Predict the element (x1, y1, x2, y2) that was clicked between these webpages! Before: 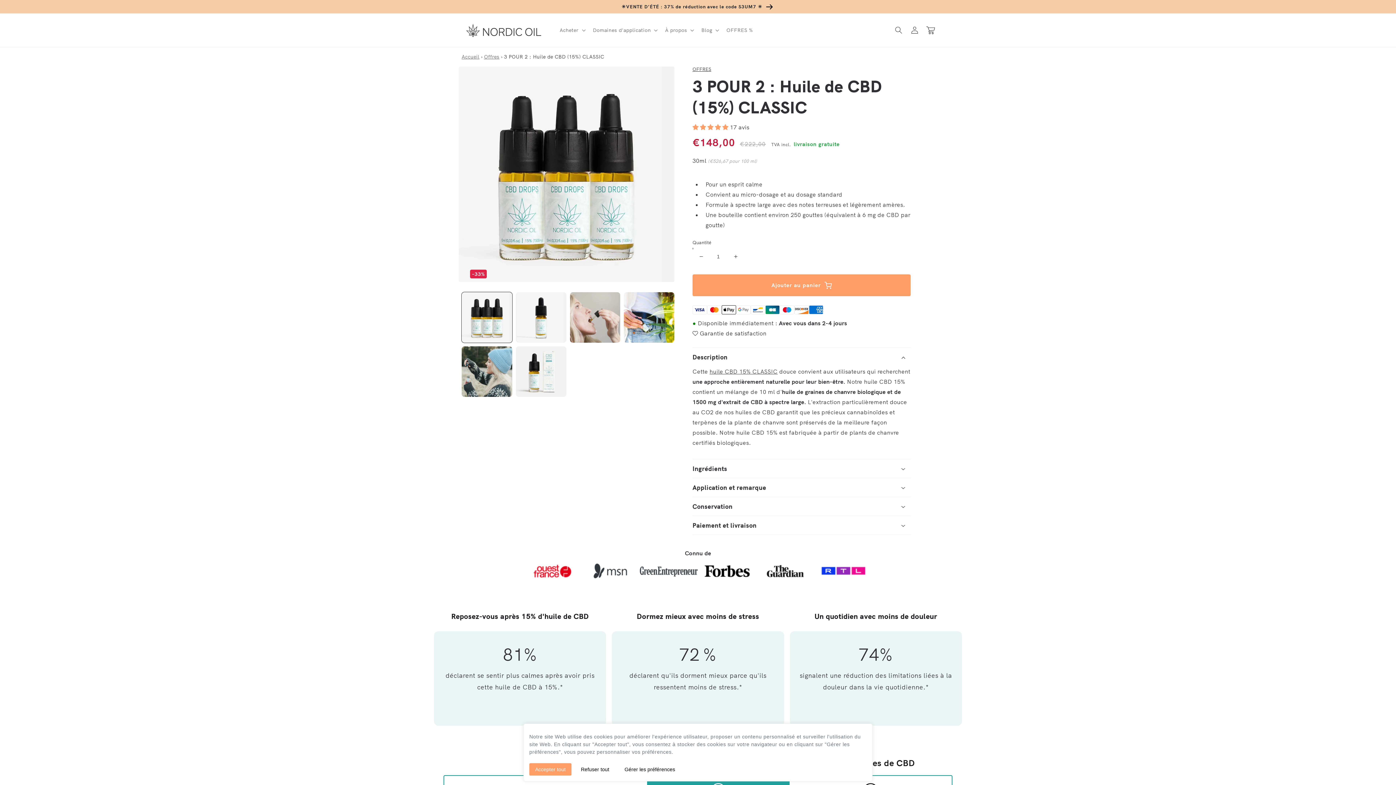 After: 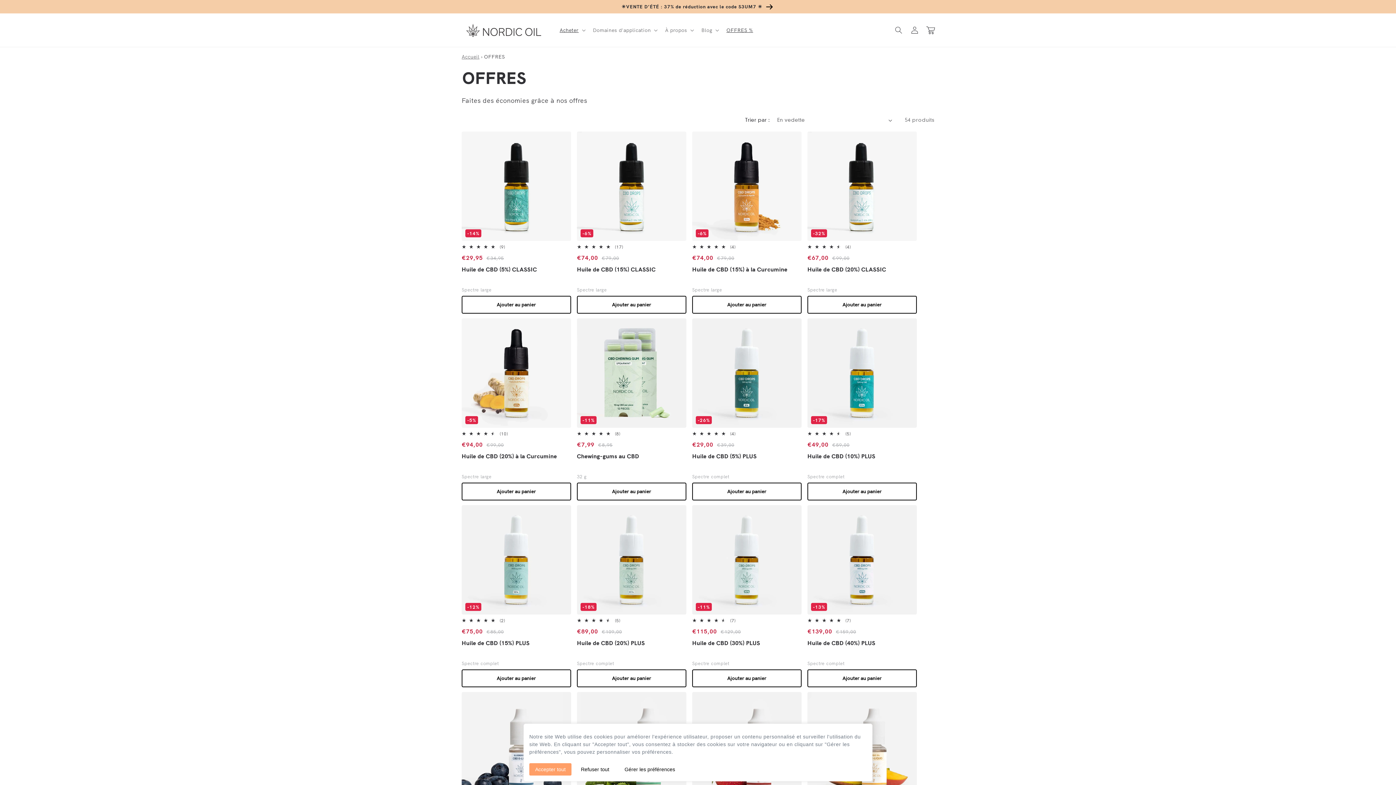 Action: bbox: (484, 53, 499, 60) label: Offres